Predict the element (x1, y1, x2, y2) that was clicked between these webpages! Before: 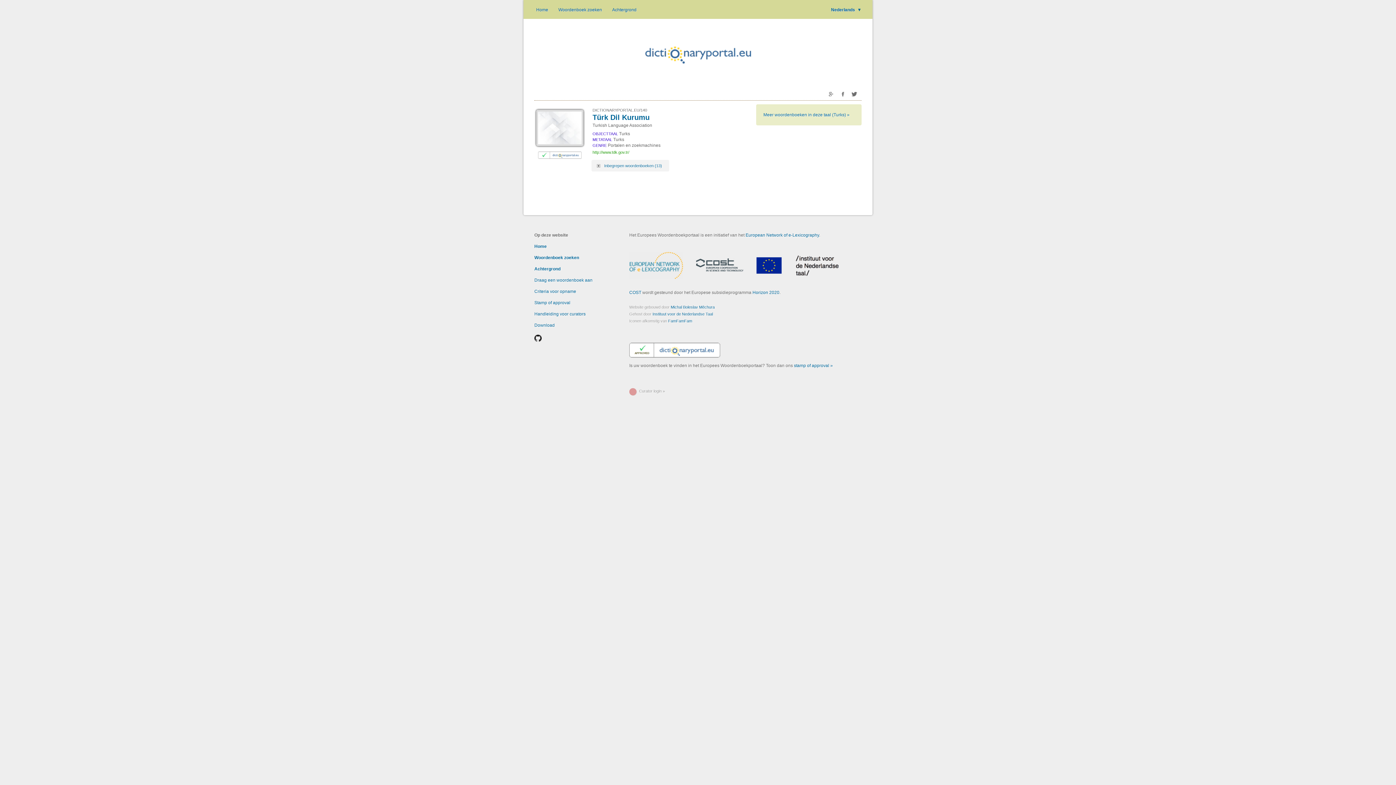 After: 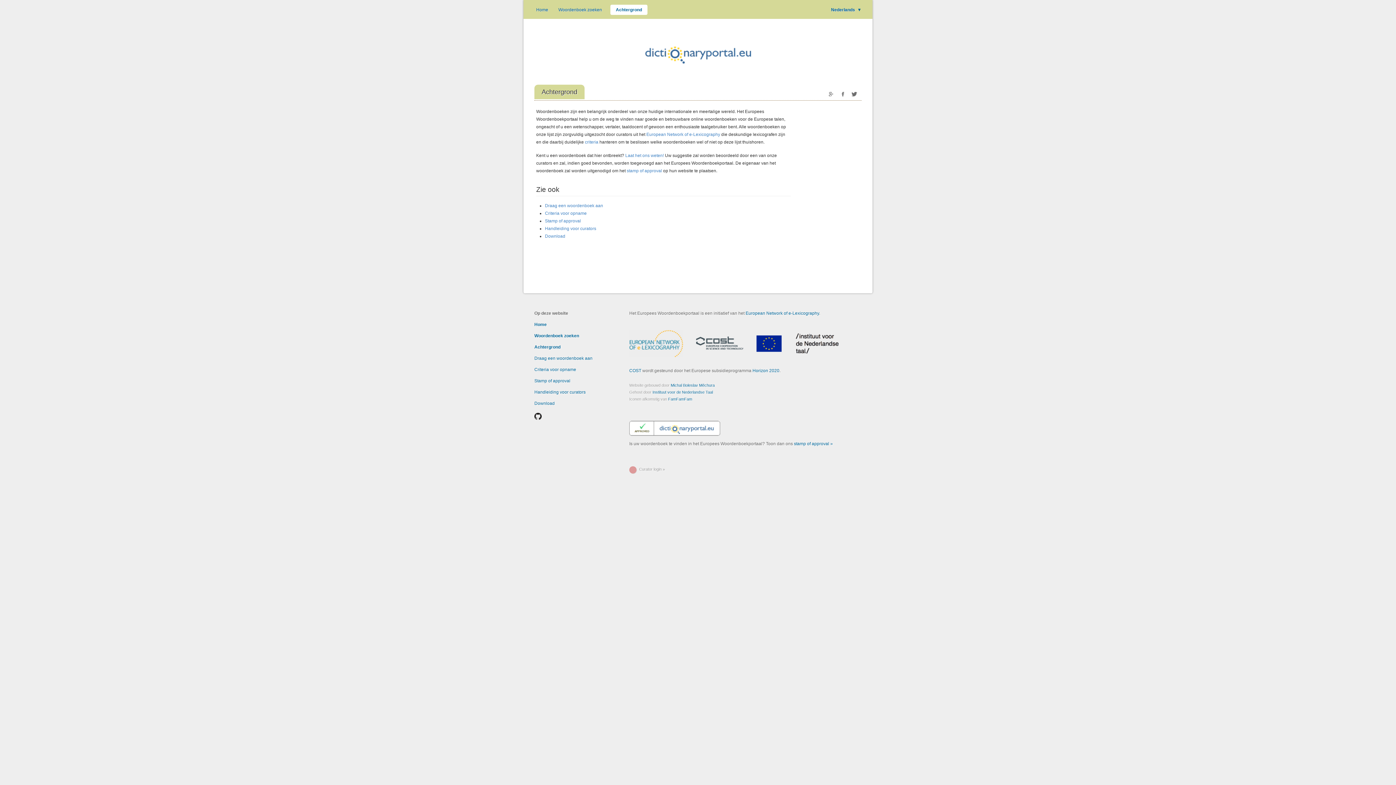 Action: bbox: (534, 266, 560, 271) label: Achtergrond